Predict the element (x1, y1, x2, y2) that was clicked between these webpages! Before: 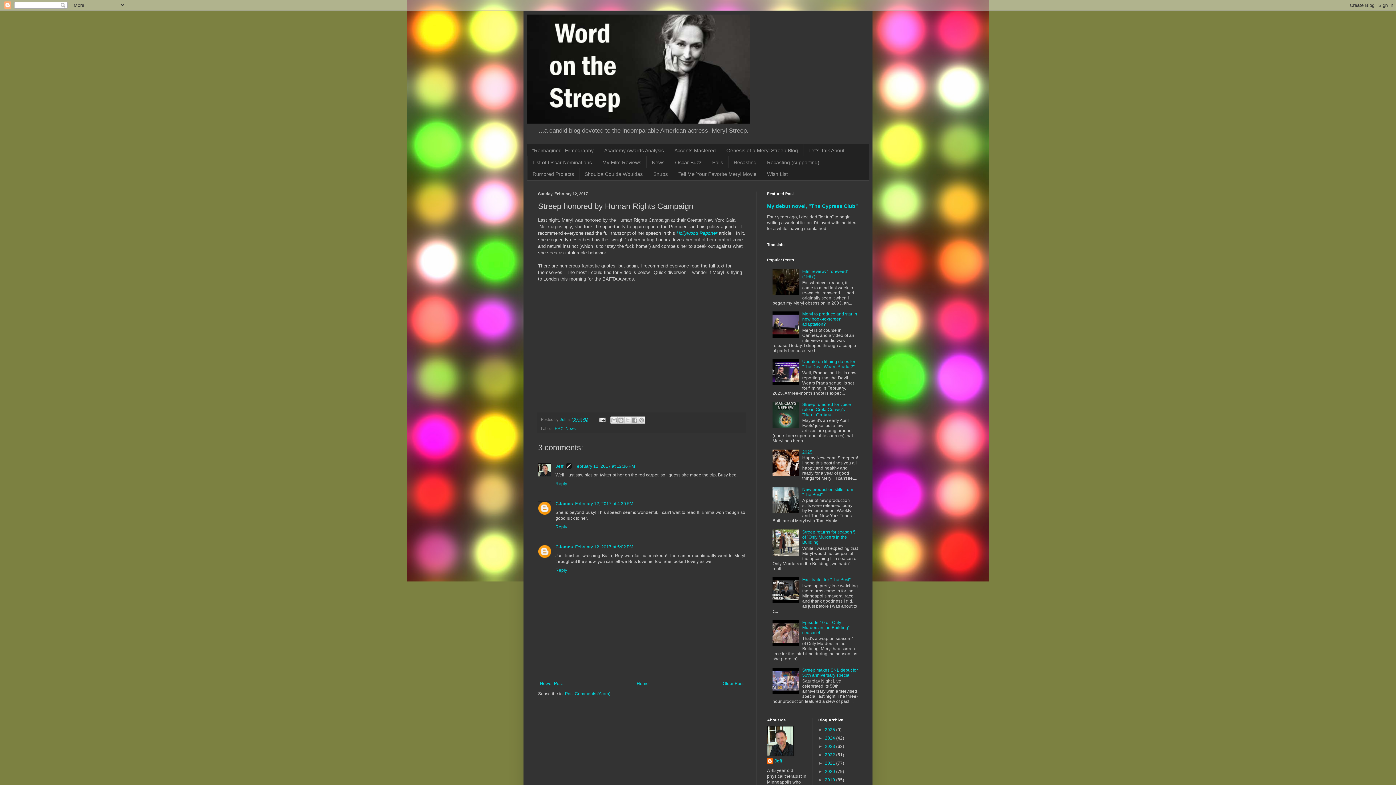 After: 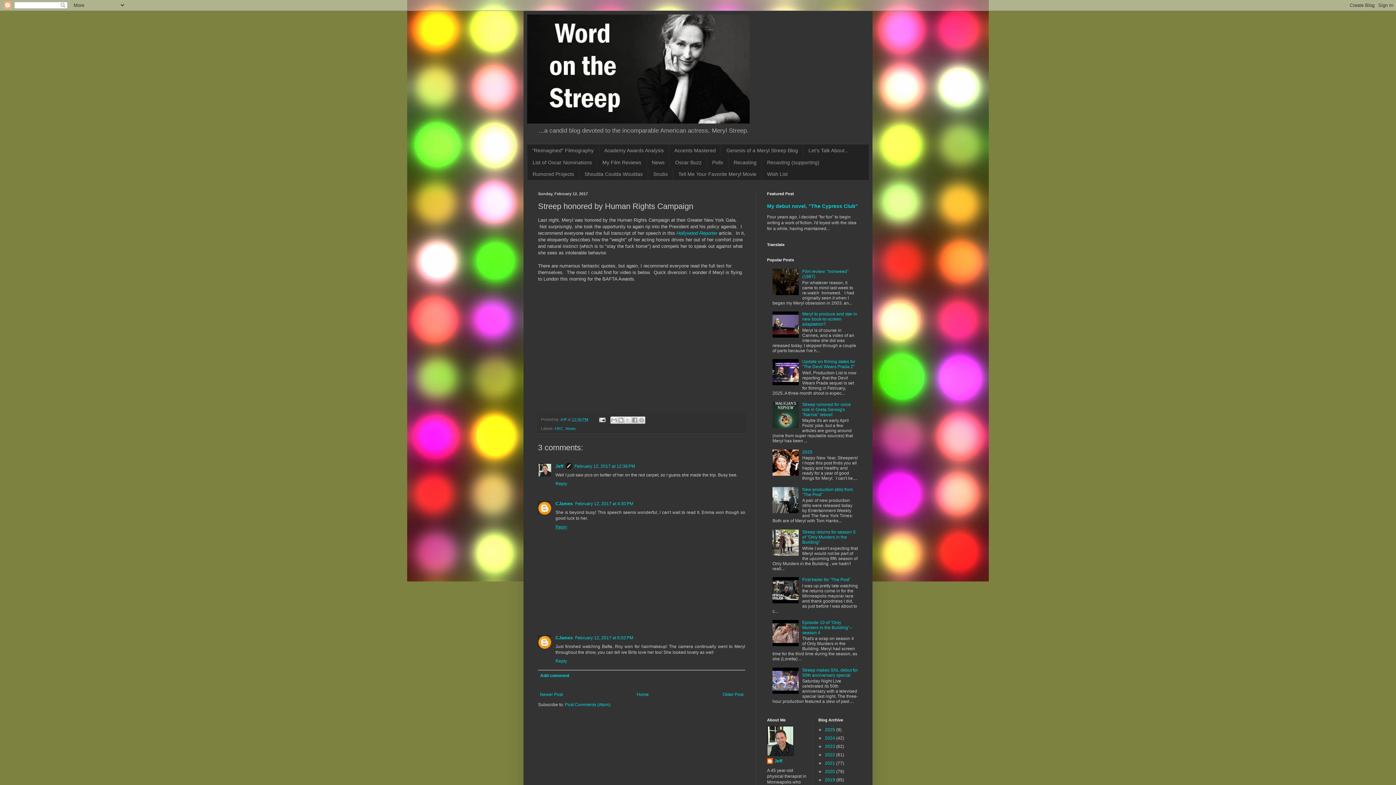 Action: label: Reply bbox: (555, 522, 569, 529)